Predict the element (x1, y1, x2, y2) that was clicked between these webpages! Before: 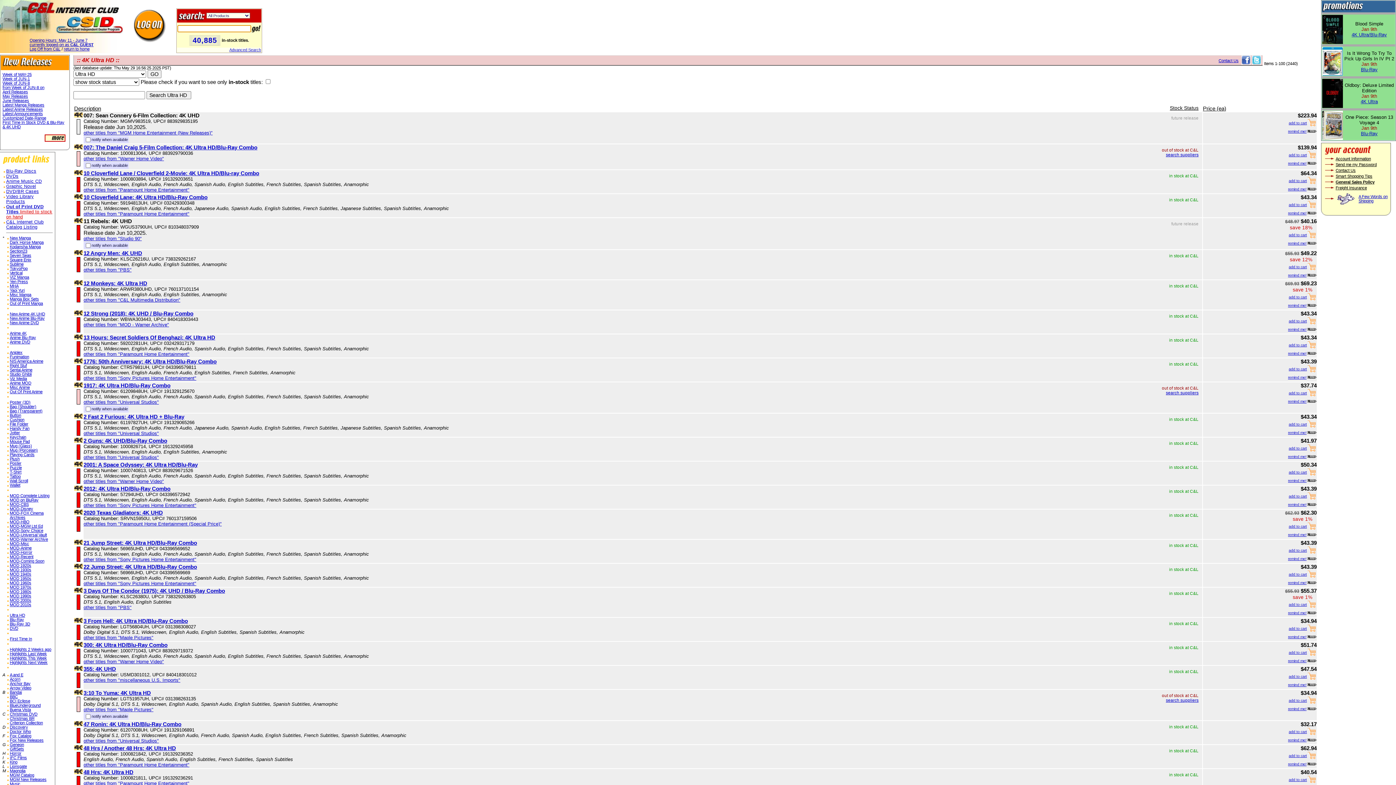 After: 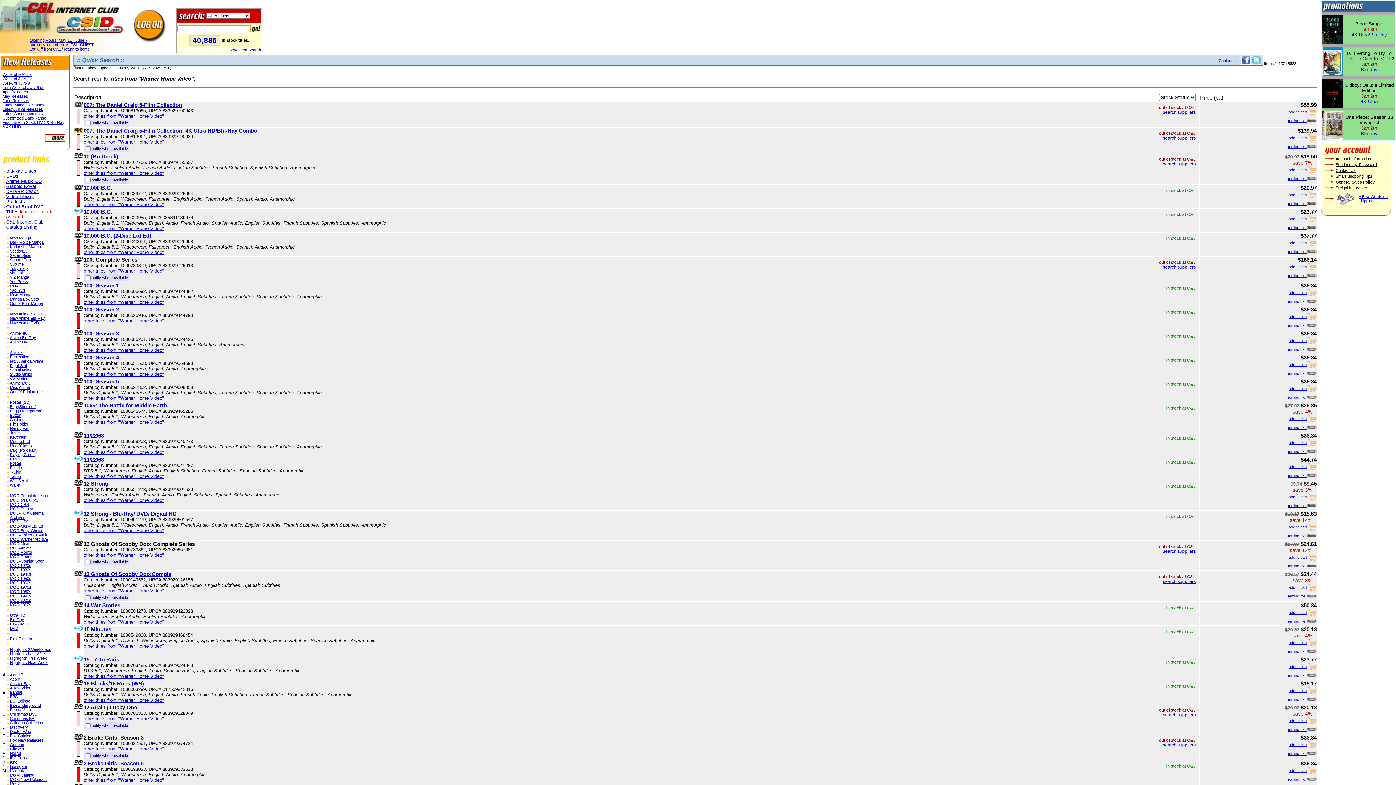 Action: bbox: (83, 478, 164, 484) label: other titles from "Warner Home Video"